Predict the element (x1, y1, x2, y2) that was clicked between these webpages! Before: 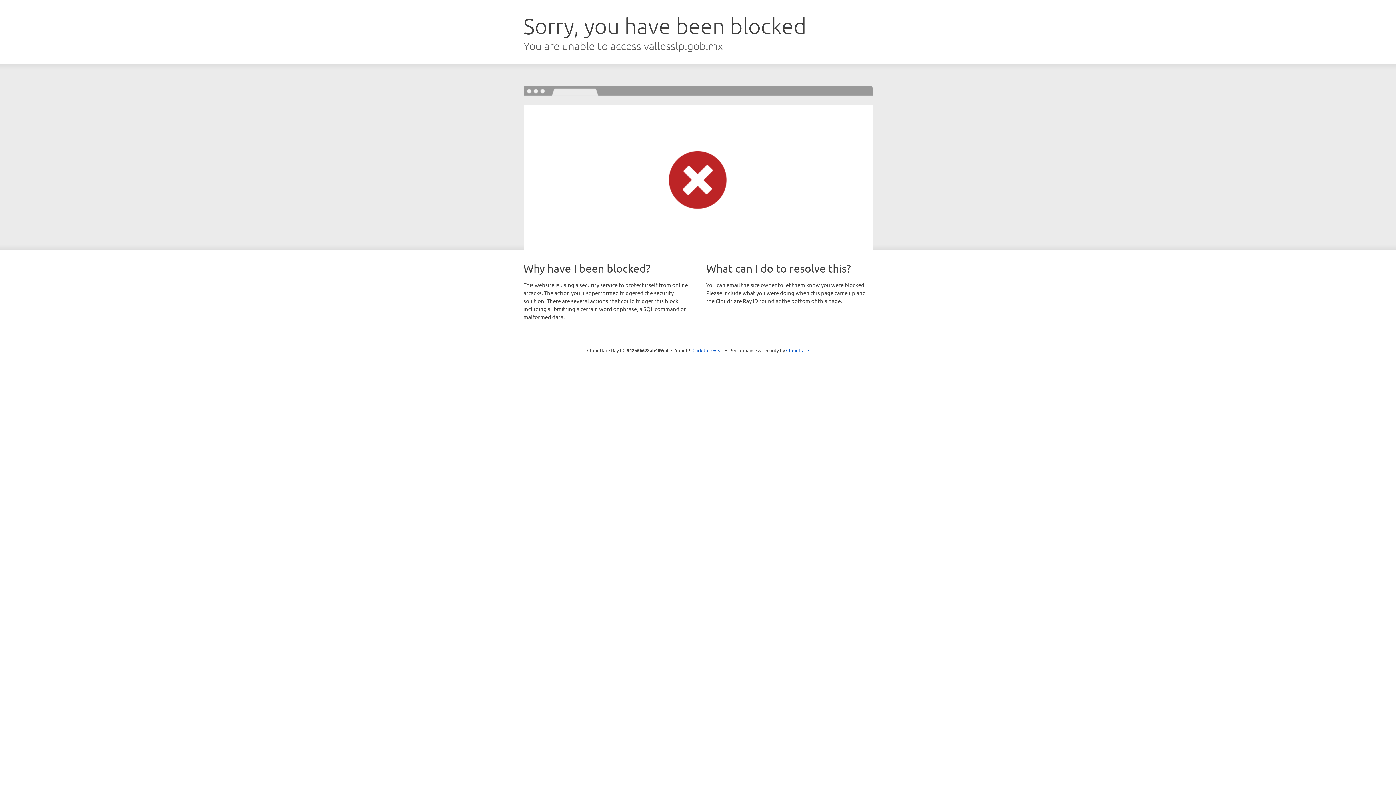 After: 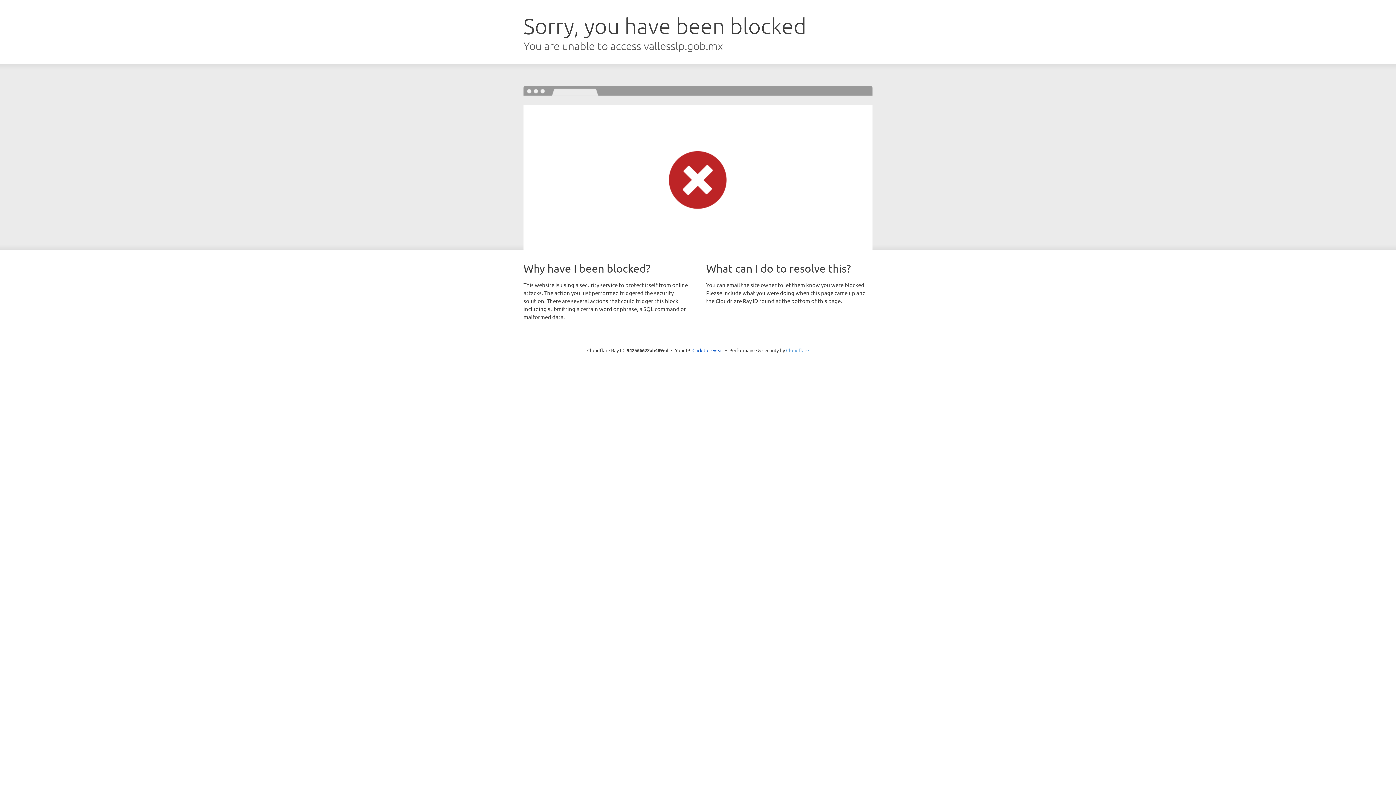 Action: bbox: (786, 347, 809, 353) label: Cloudflare